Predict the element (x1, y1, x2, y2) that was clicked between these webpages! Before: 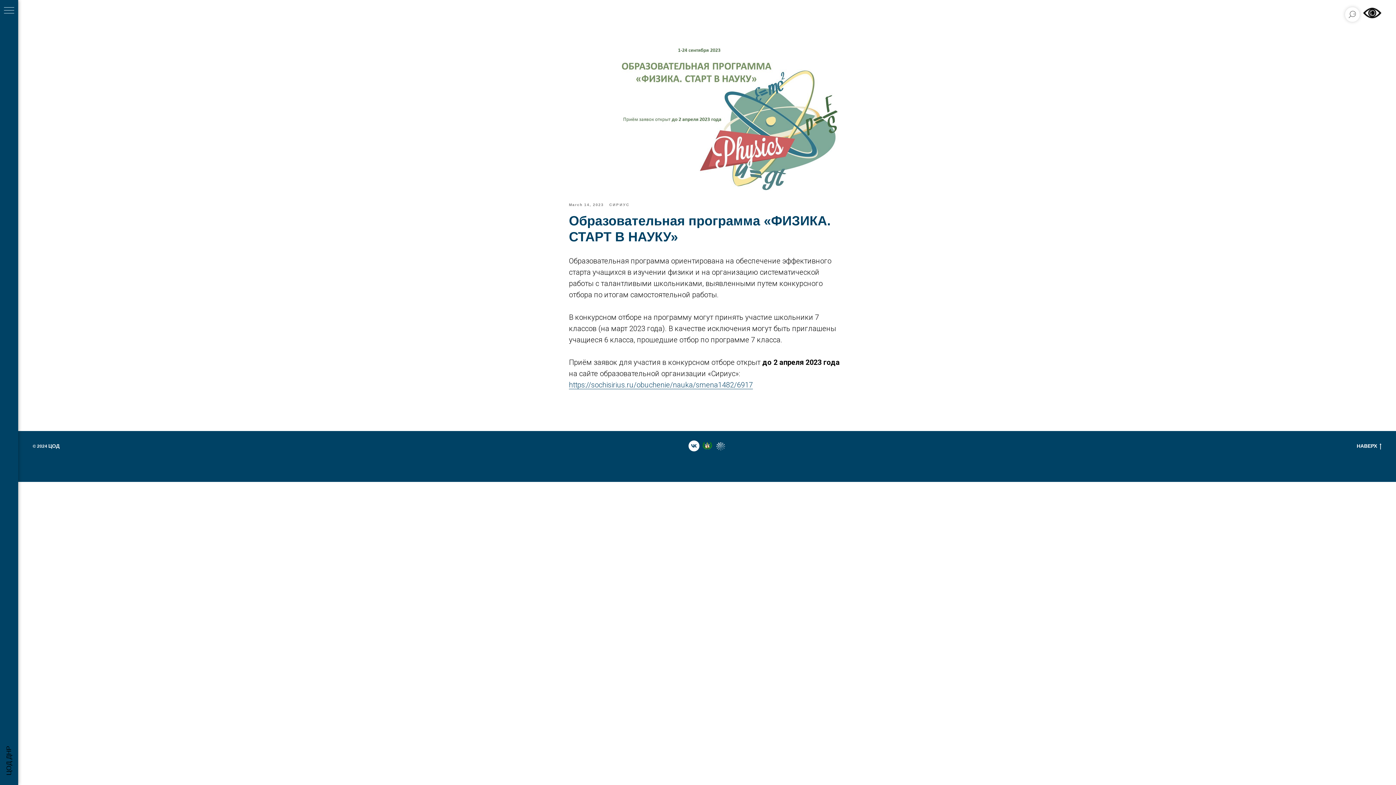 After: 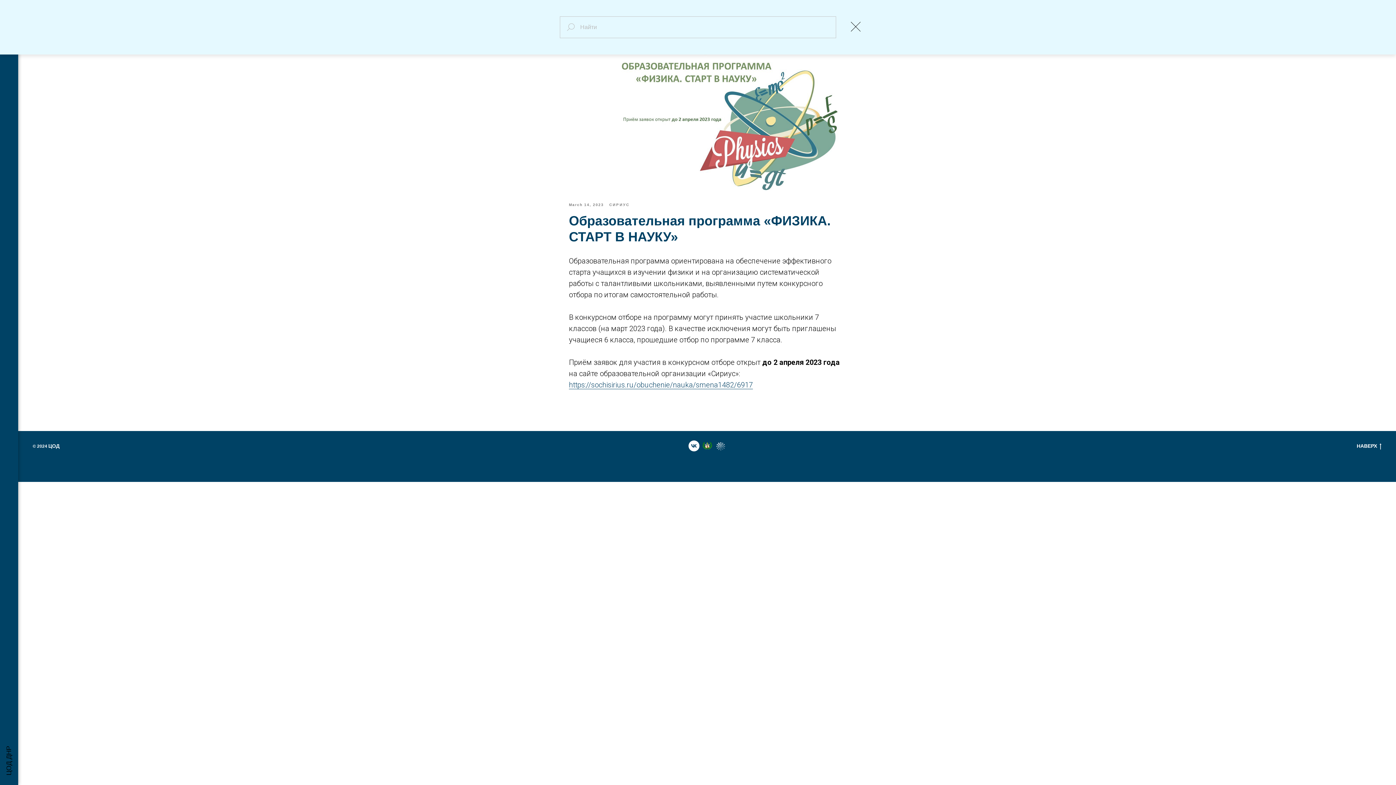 Action: bbox: (1345, 7, 1360, 21)